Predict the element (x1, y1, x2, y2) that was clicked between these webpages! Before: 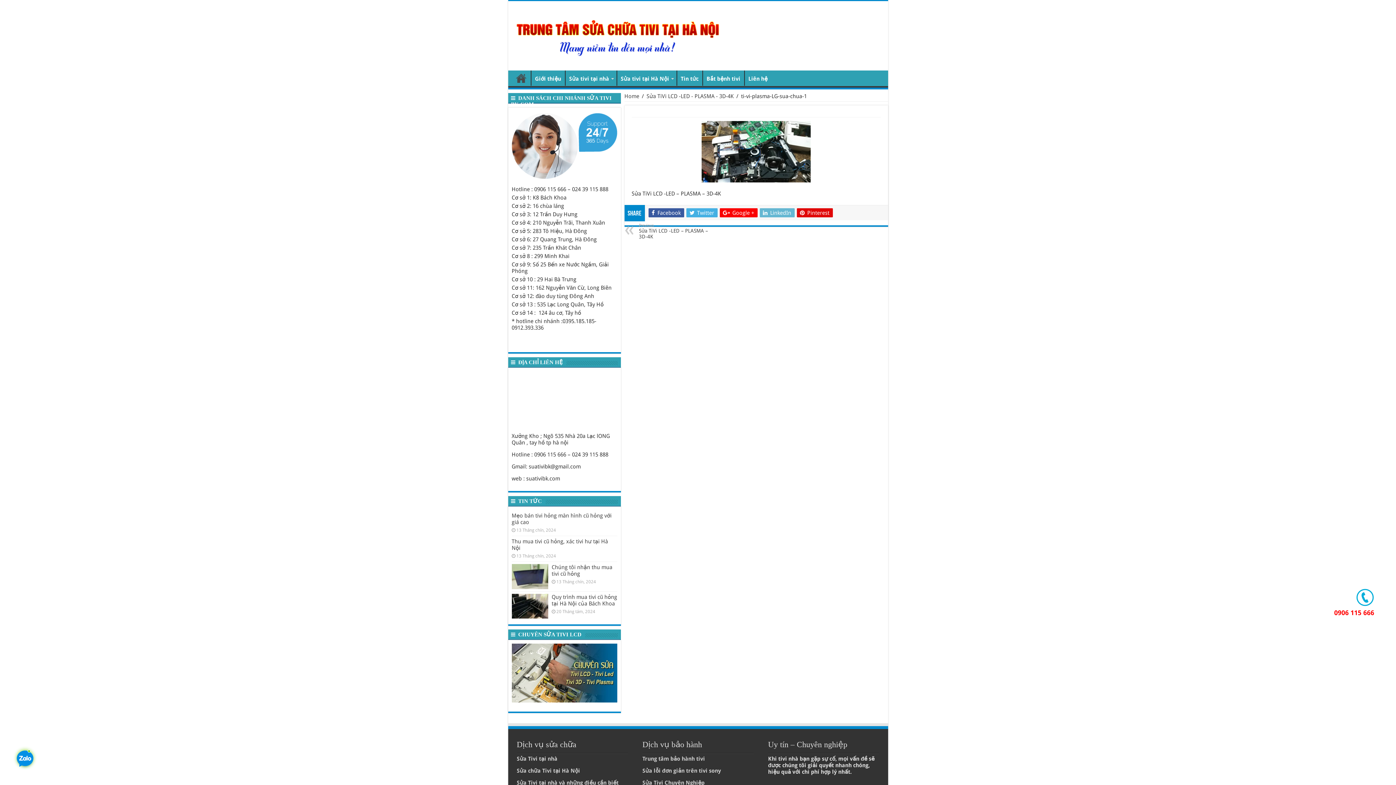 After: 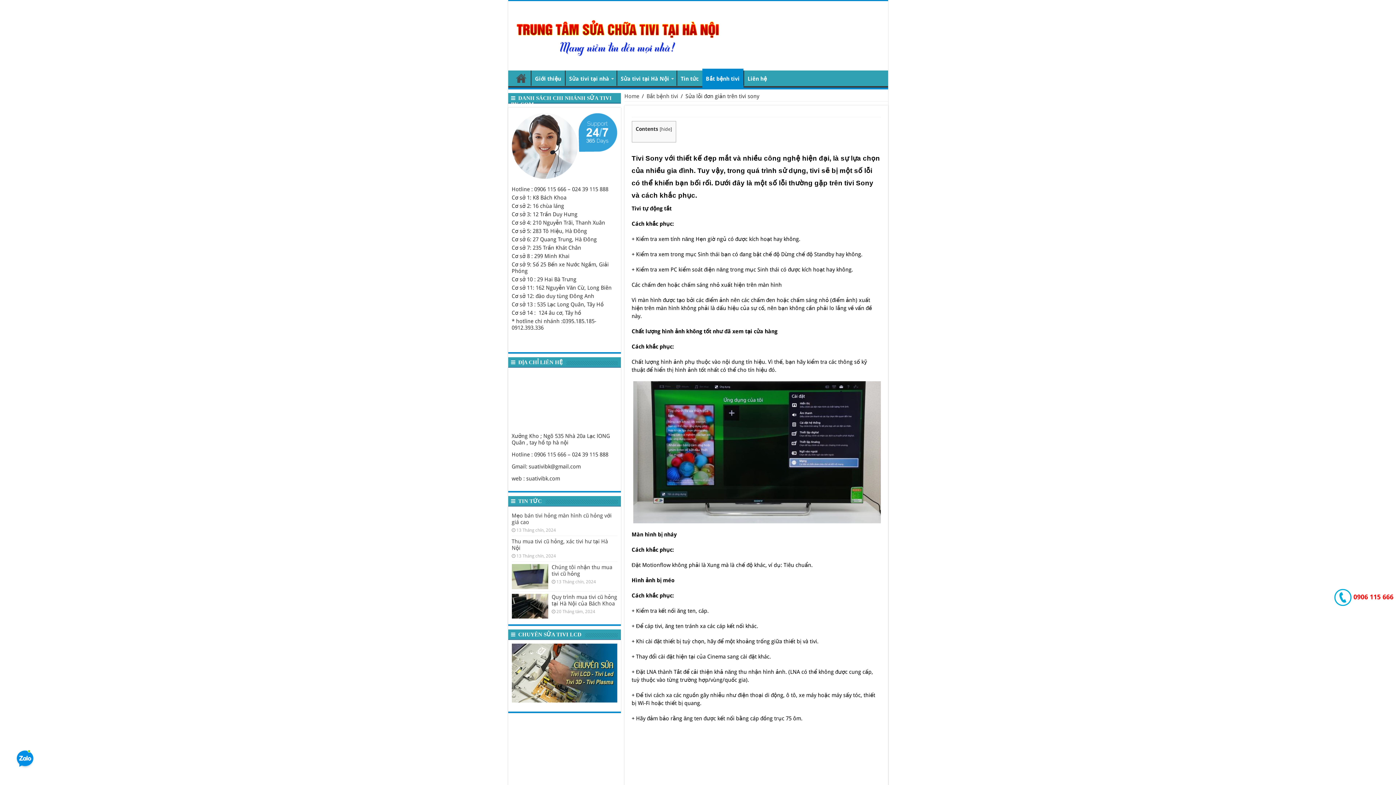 Action: bbox: (642, 768, 721, 774) label: Sửa lỗi đơn giản trên tivi sony